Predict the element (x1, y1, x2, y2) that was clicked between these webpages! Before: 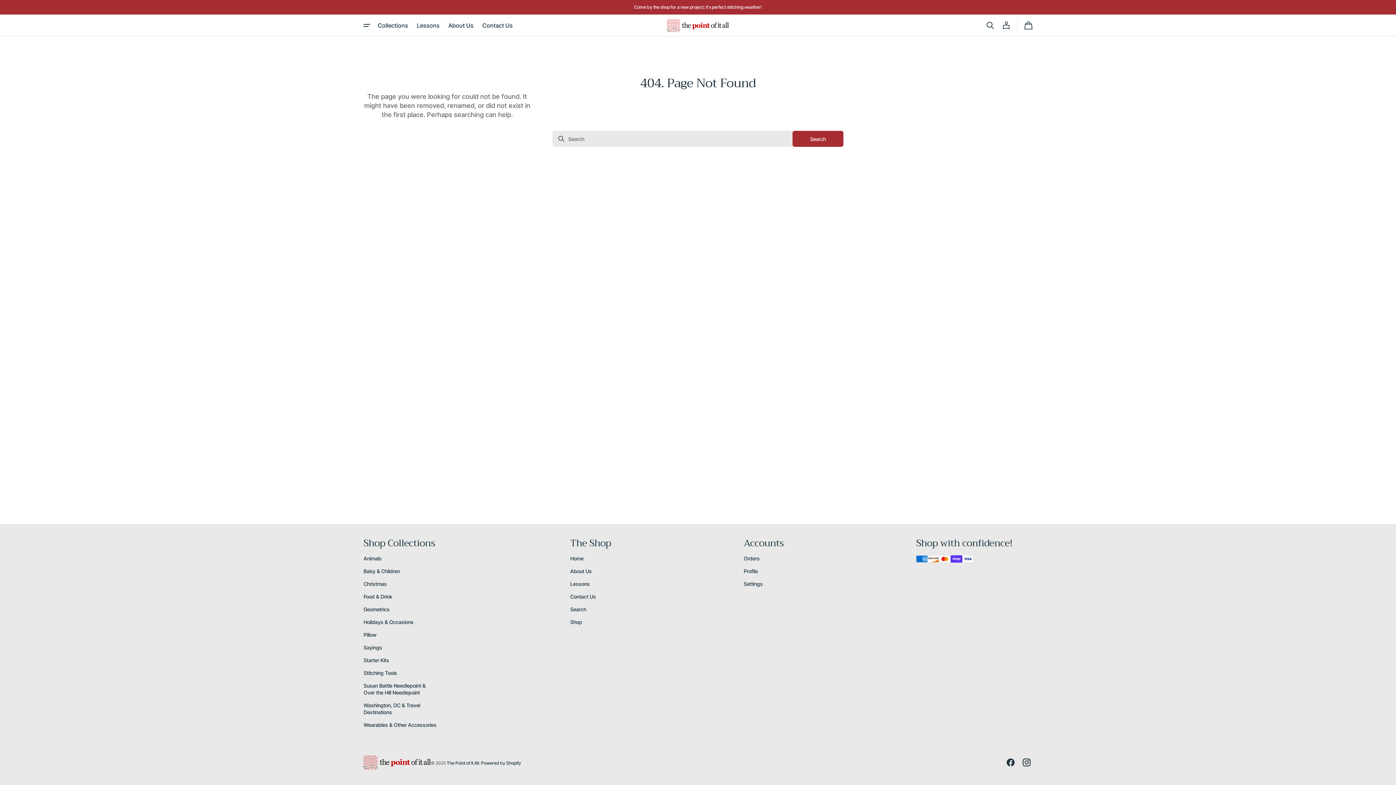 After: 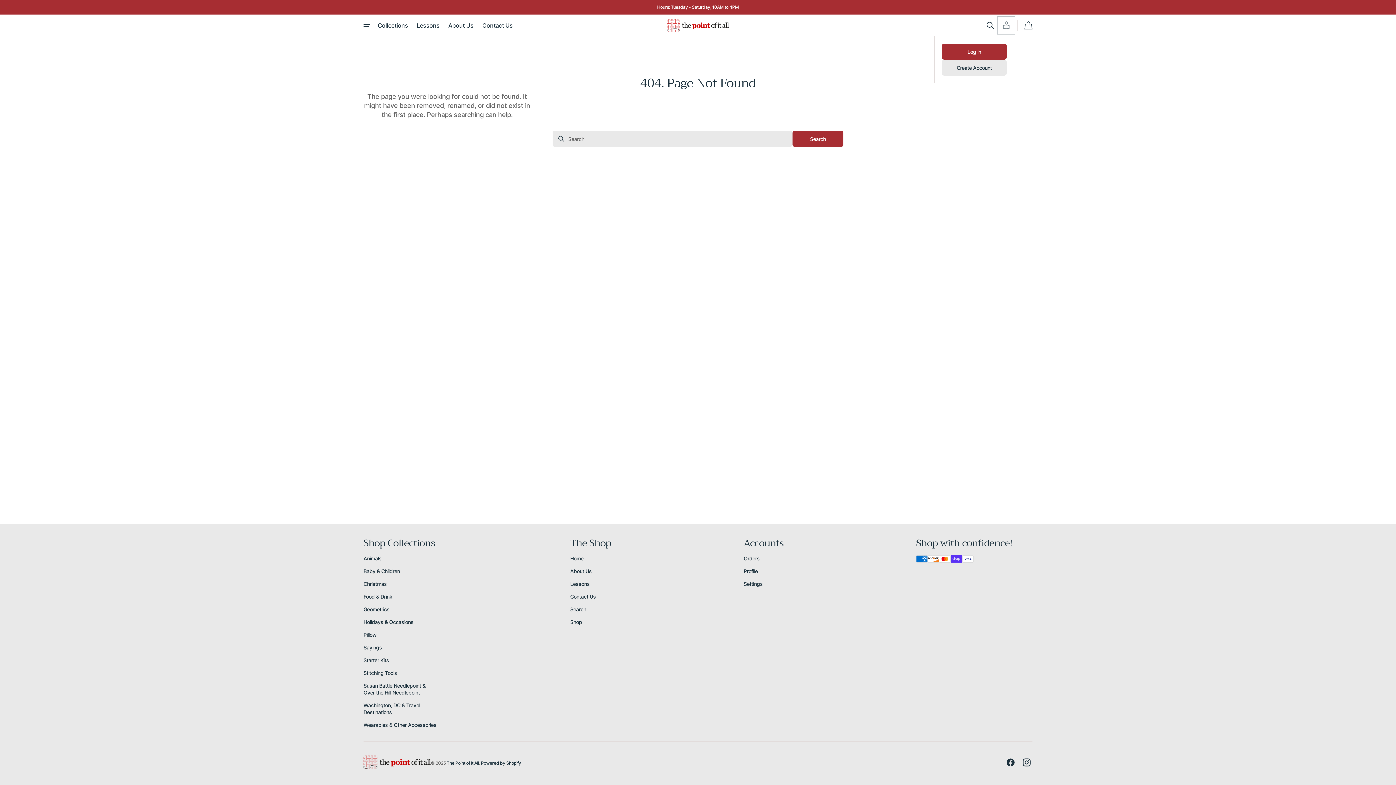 Action: bbox: (998, 17, 1014, 33)